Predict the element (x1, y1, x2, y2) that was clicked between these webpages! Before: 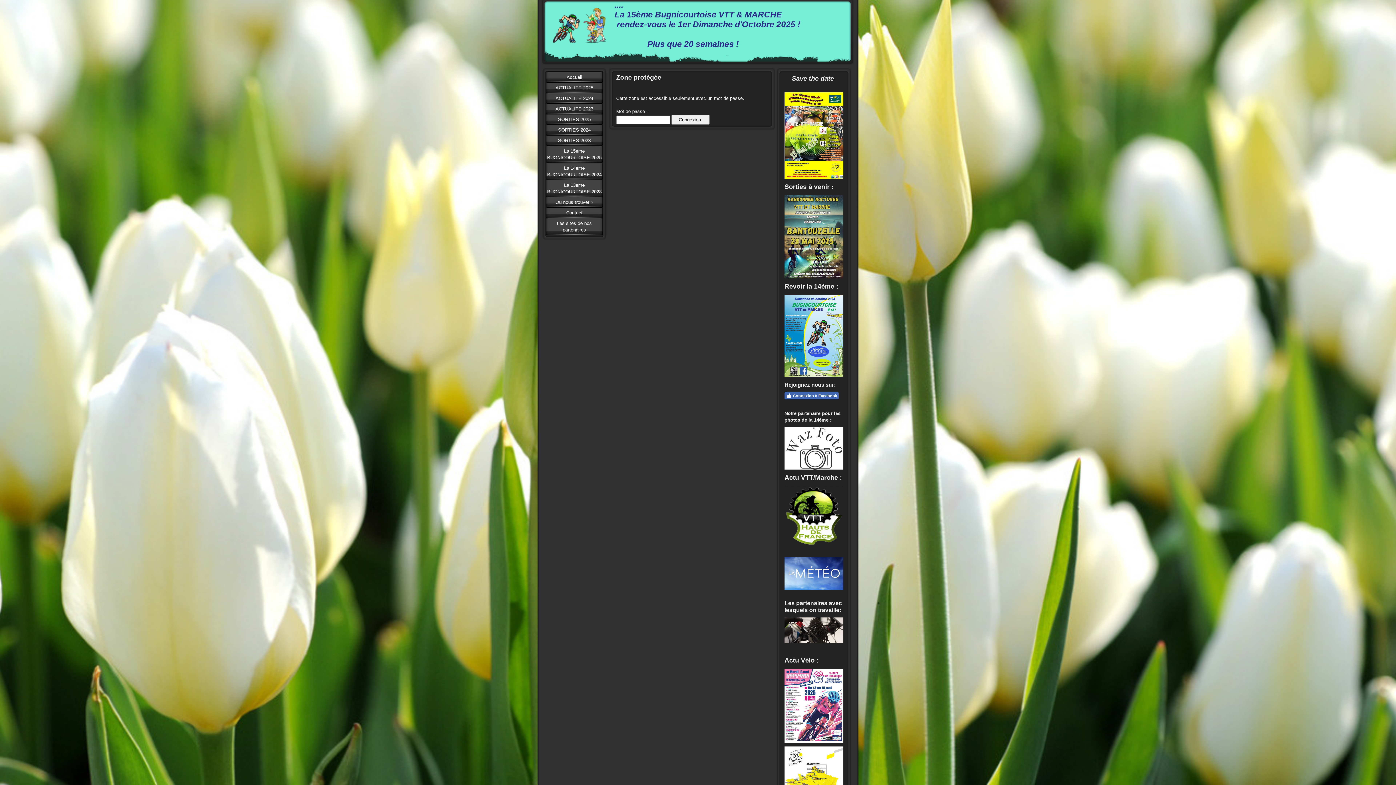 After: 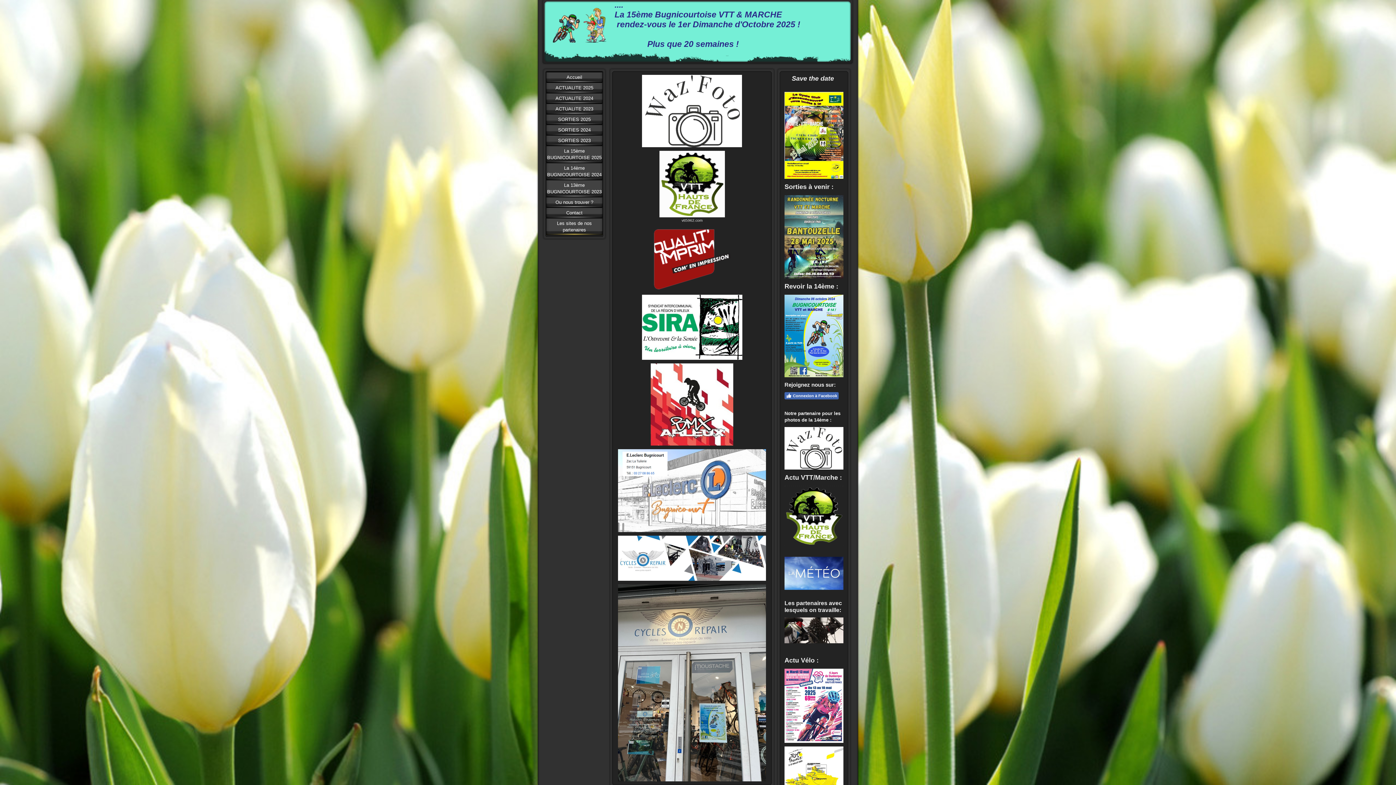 Action: bbox: (784, 618, 843, 623)